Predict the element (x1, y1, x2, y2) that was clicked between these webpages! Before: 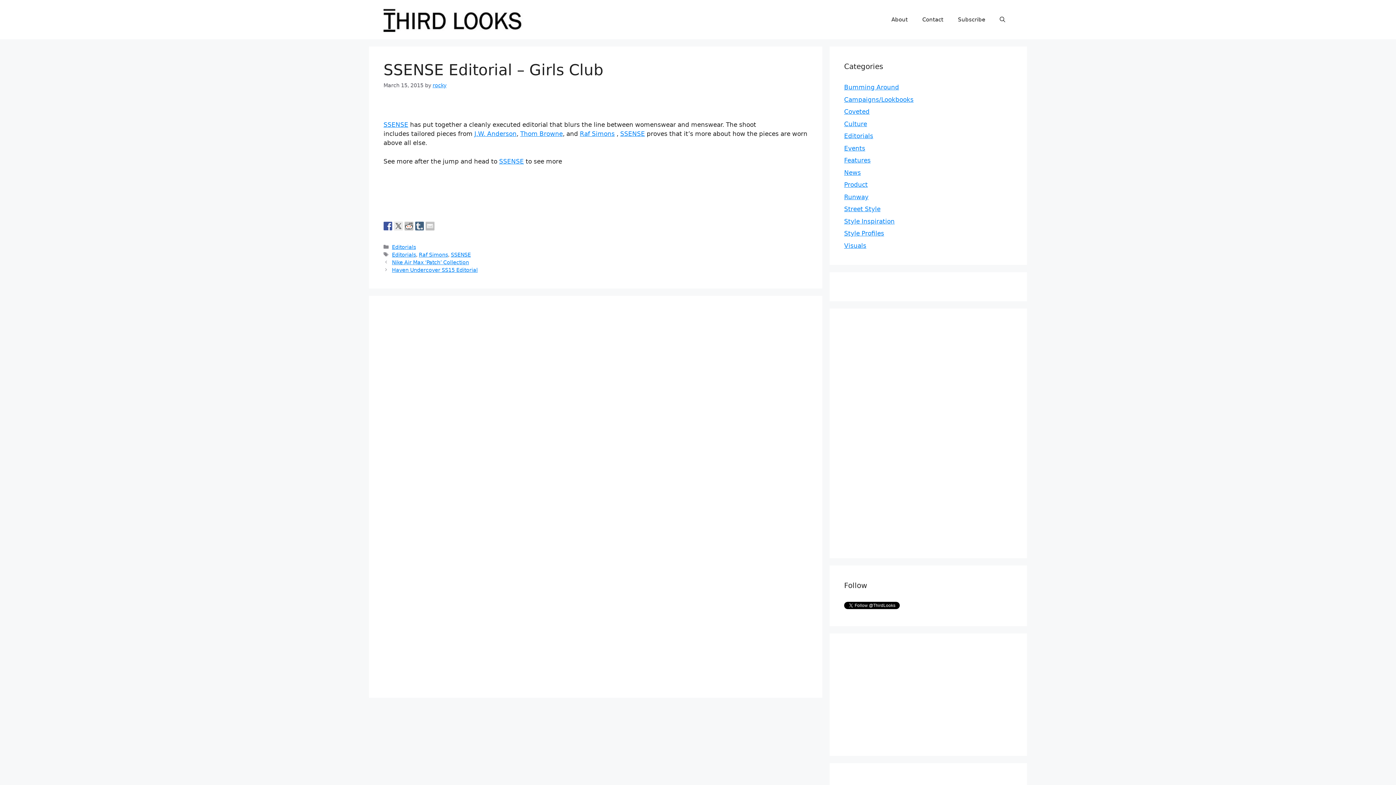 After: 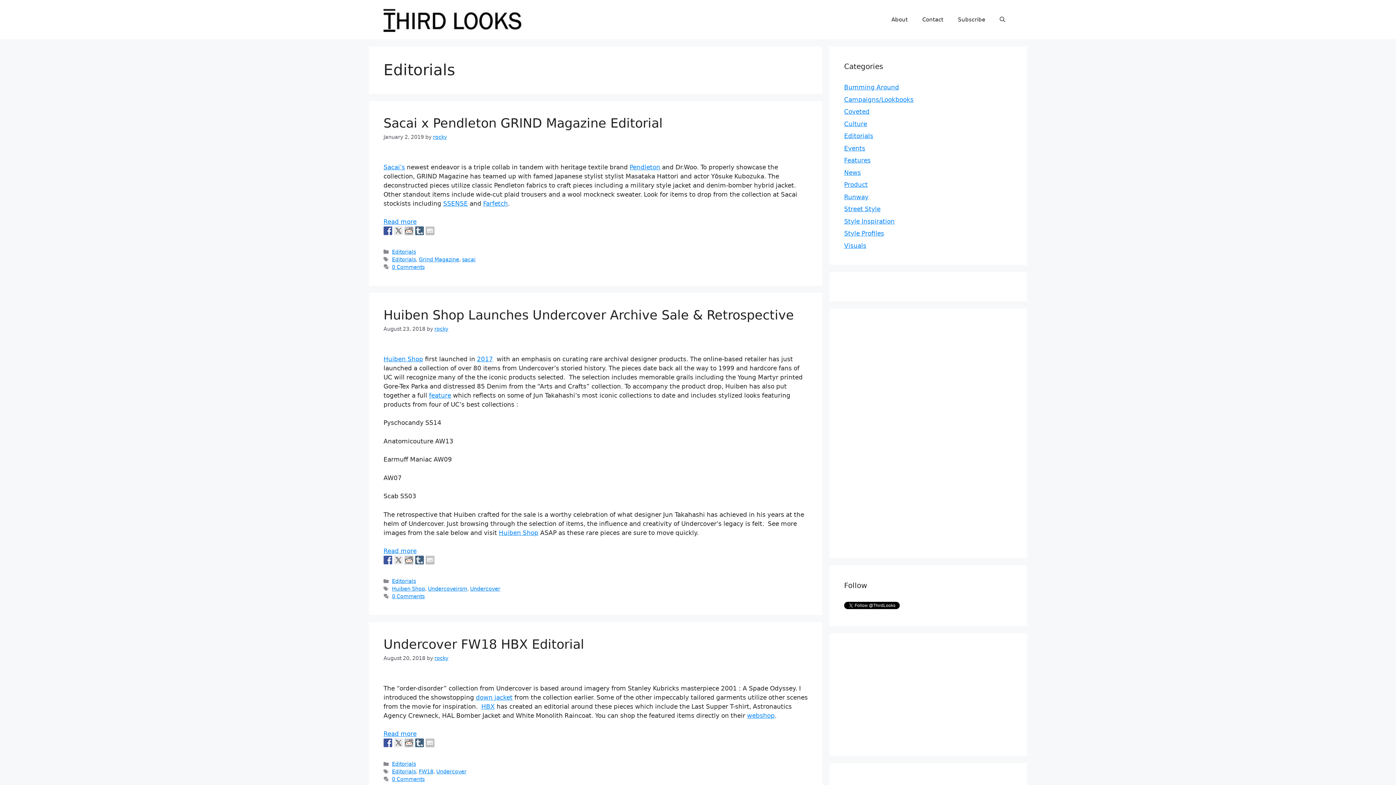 Action: bbox: (392, 244, 416, 250) label: Editorials